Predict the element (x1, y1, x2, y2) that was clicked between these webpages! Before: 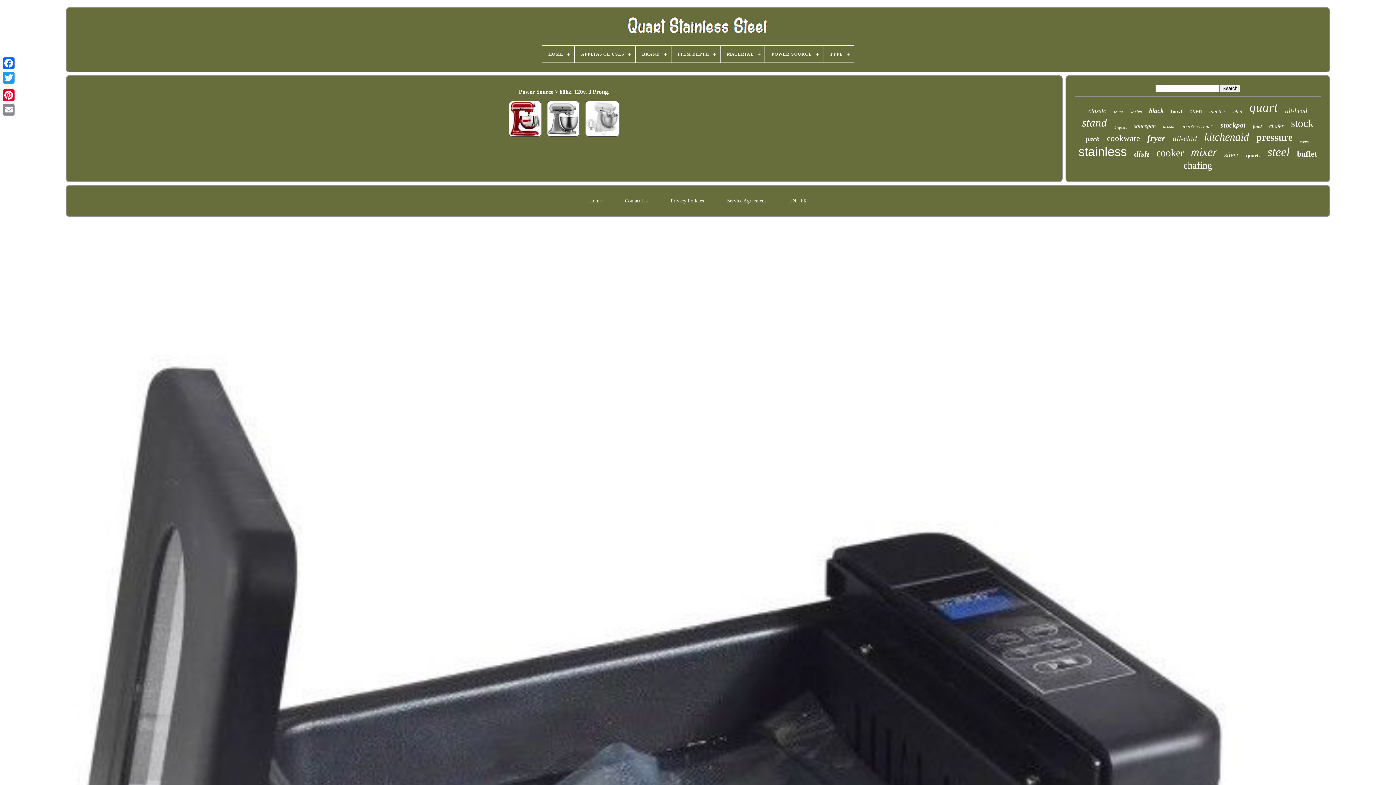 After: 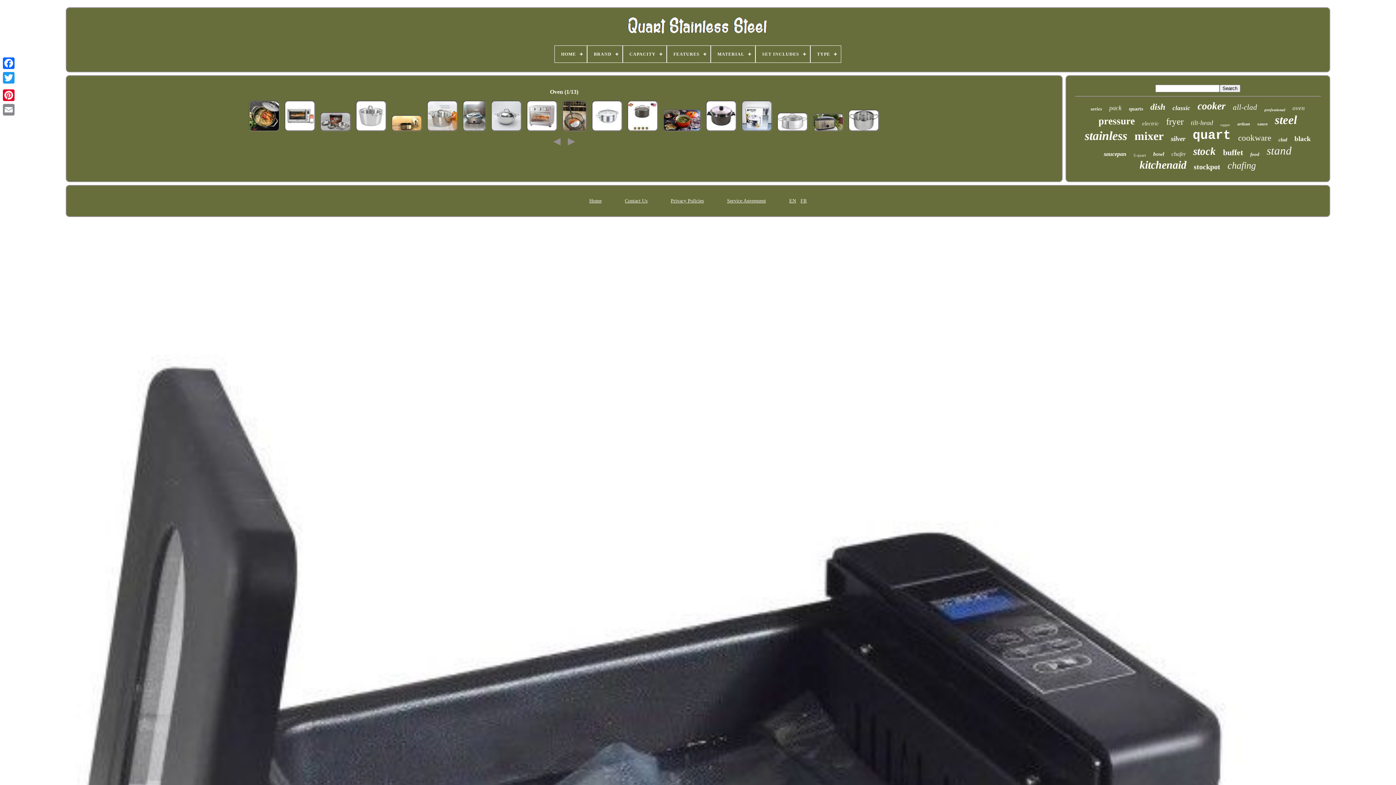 Action: label: oven bbox: (1189, 107, 1202, 114)